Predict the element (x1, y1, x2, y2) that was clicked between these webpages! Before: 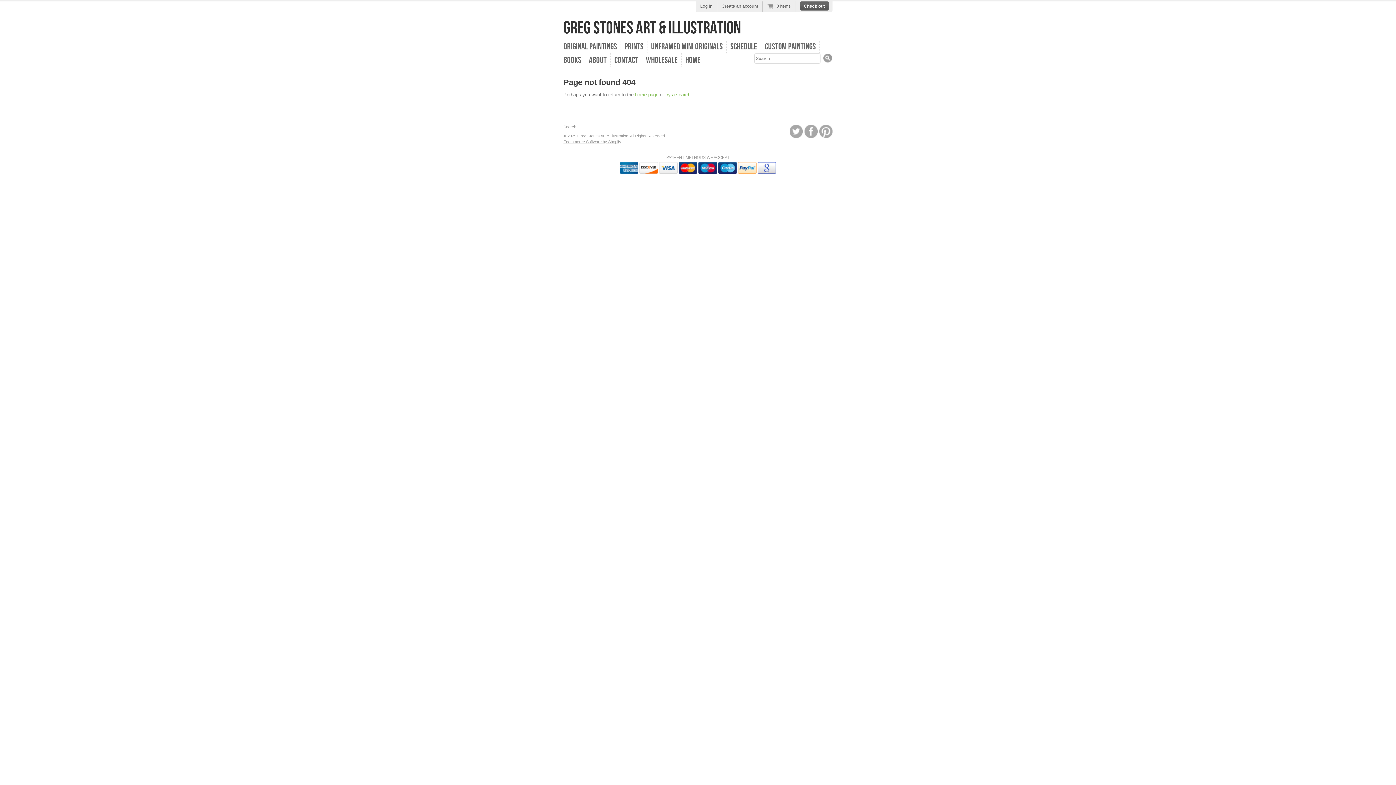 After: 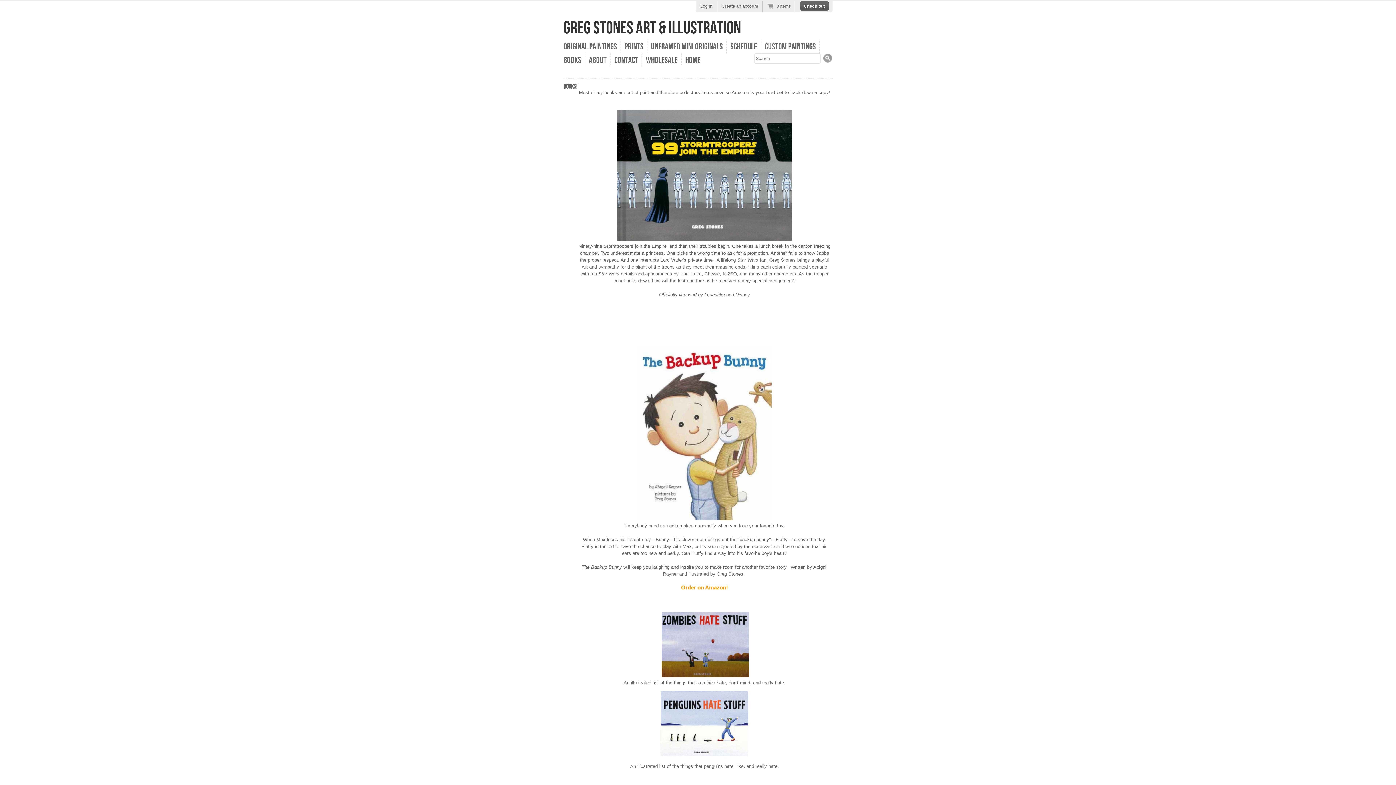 Action: label: Books bbox: (560, 53, 585, 66)